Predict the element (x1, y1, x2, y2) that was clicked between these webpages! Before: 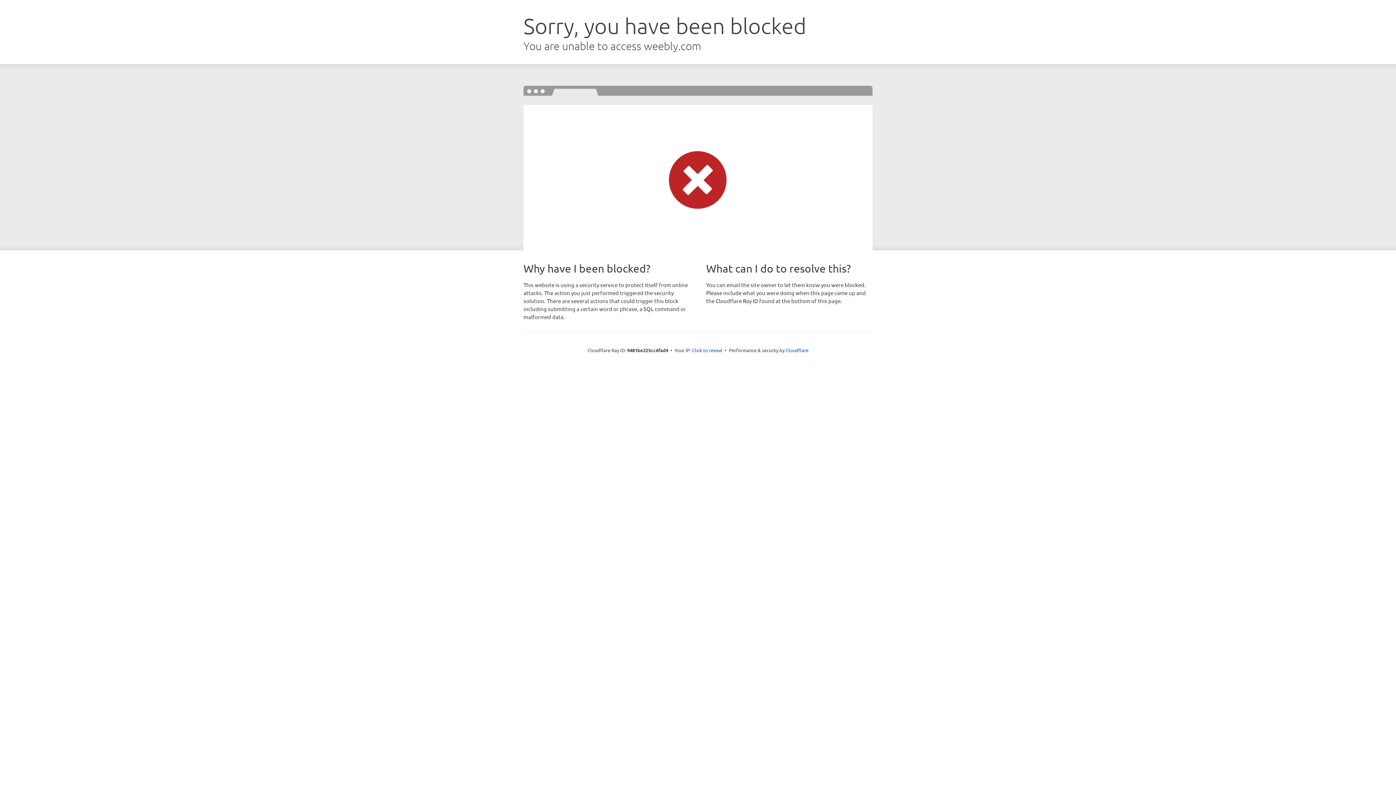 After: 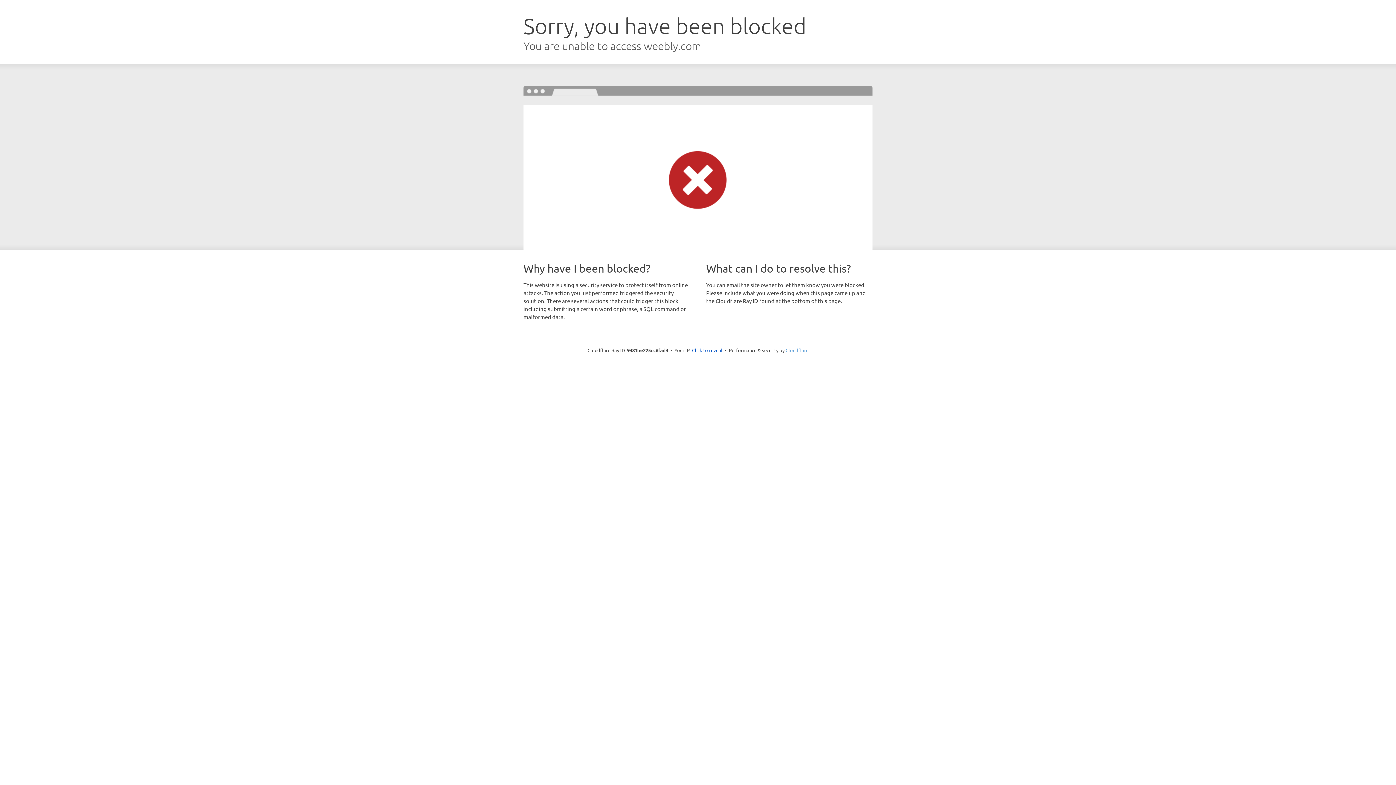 Action: label: Cloudflare bbox: (785, 347, 808, 353)